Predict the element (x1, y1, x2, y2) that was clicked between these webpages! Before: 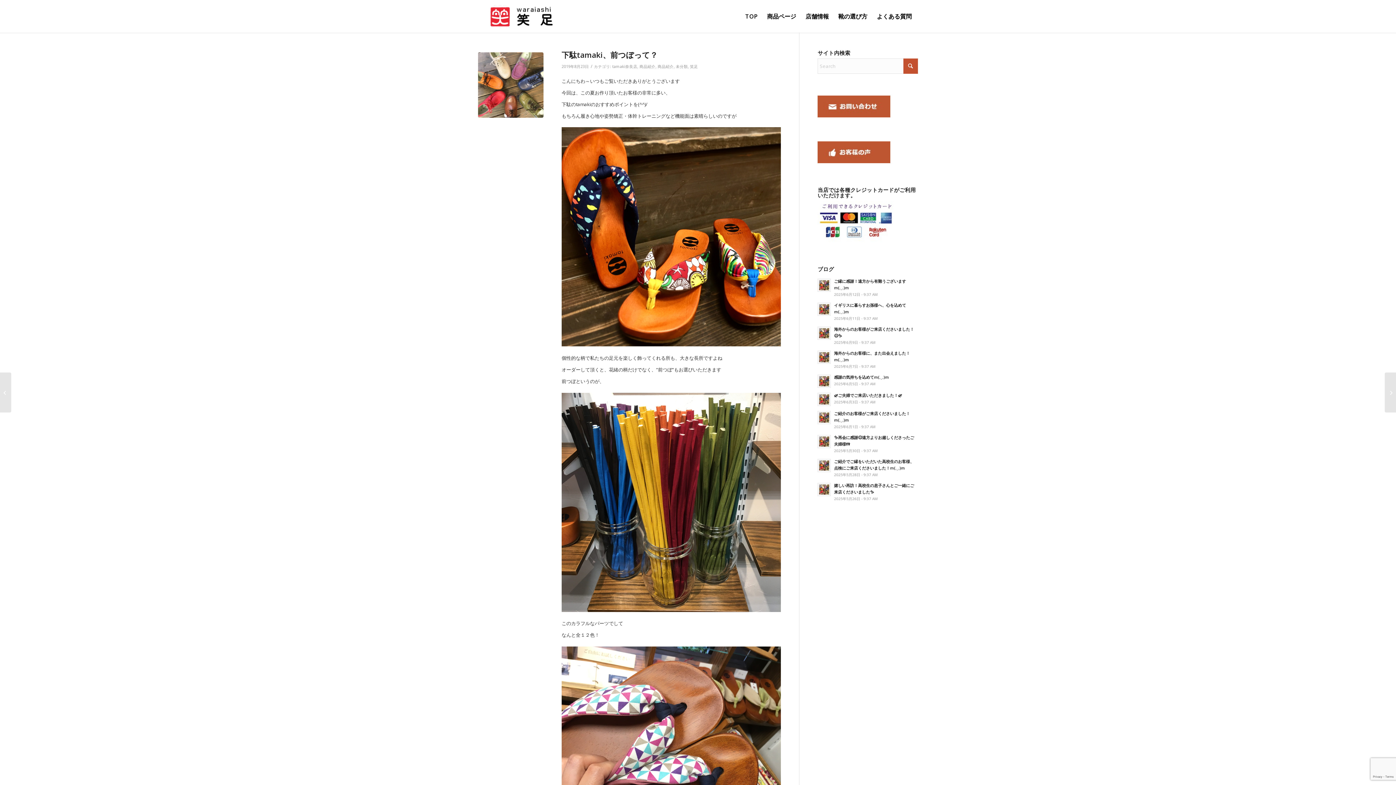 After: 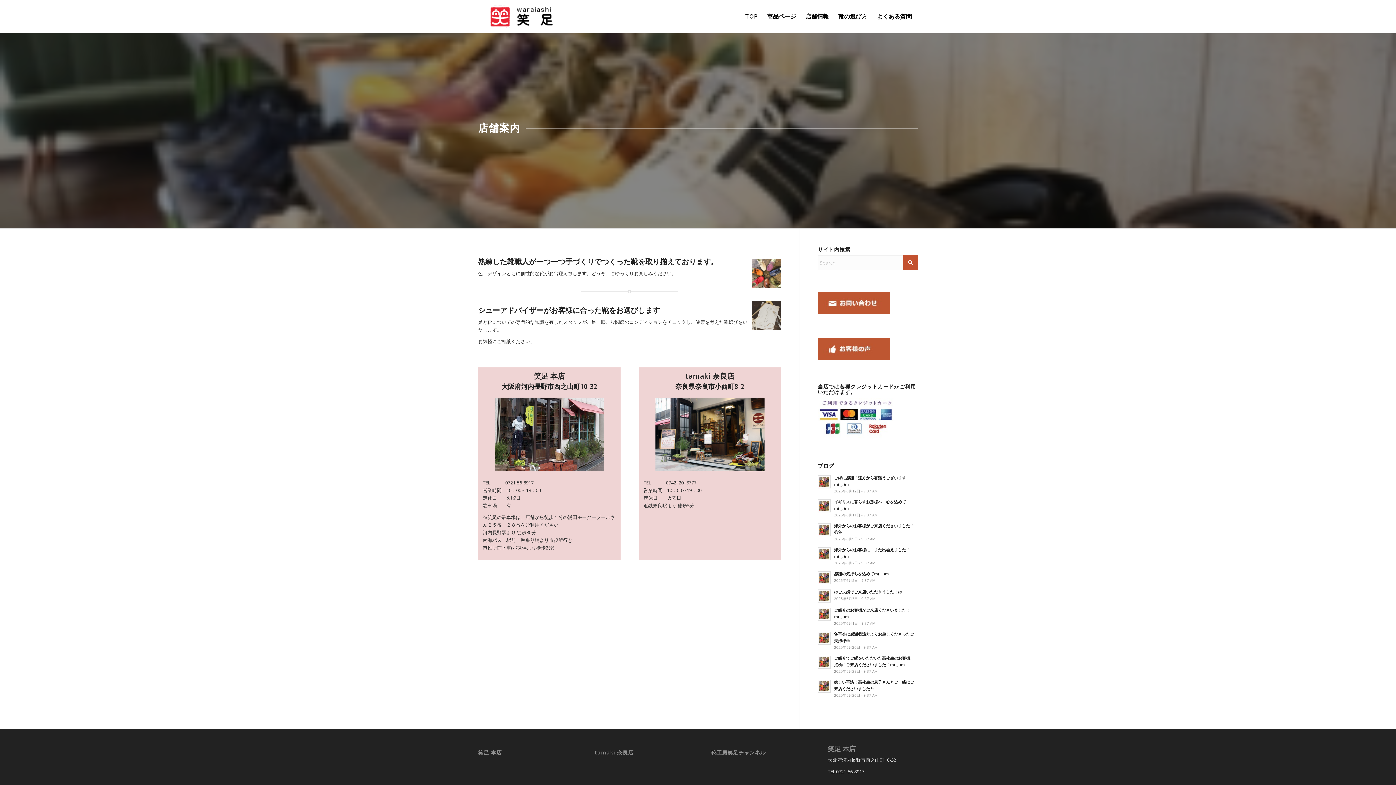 Action: bbox: (801, 0, 833, 32) label: 店舗情報